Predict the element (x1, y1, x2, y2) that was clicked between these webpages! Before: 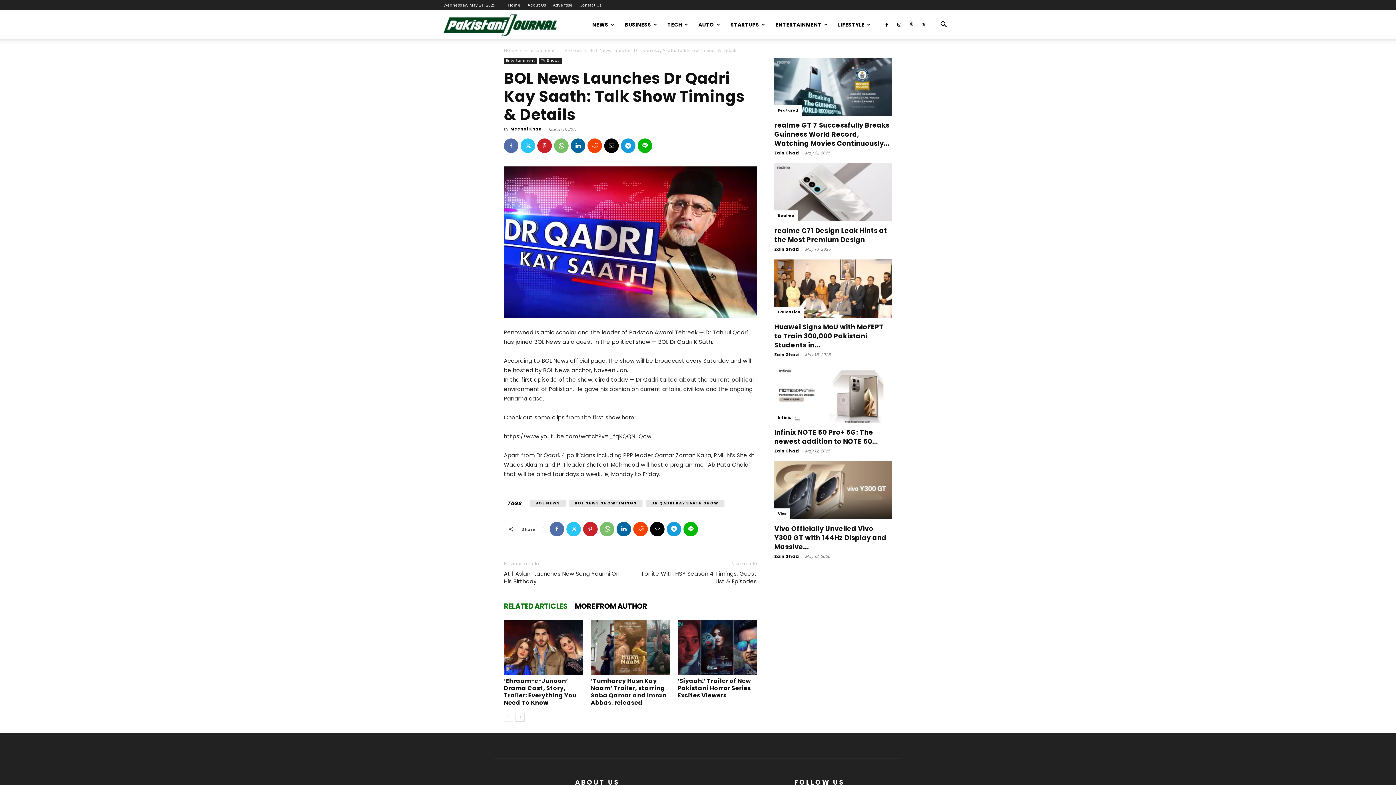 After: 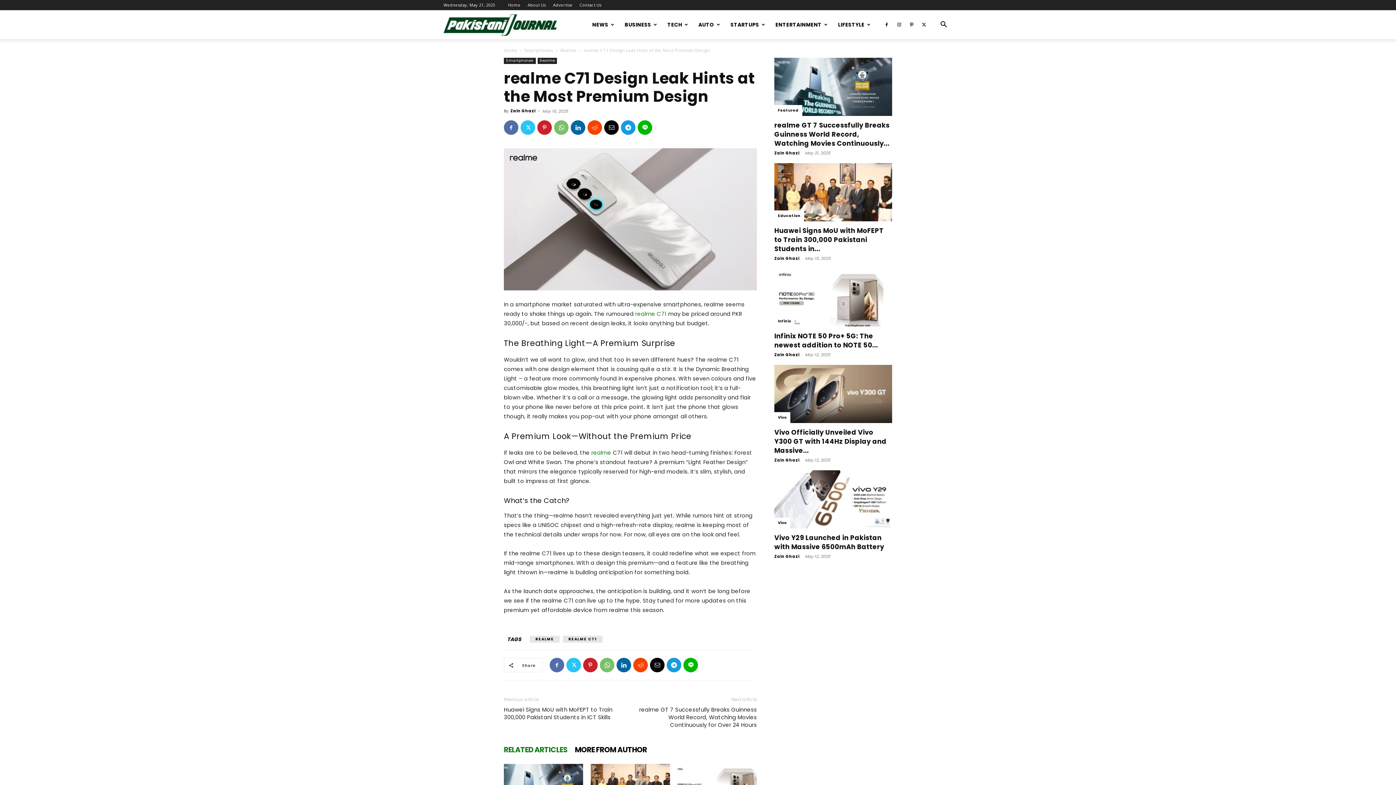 Action: bbox: (774, 163, 892, 221)